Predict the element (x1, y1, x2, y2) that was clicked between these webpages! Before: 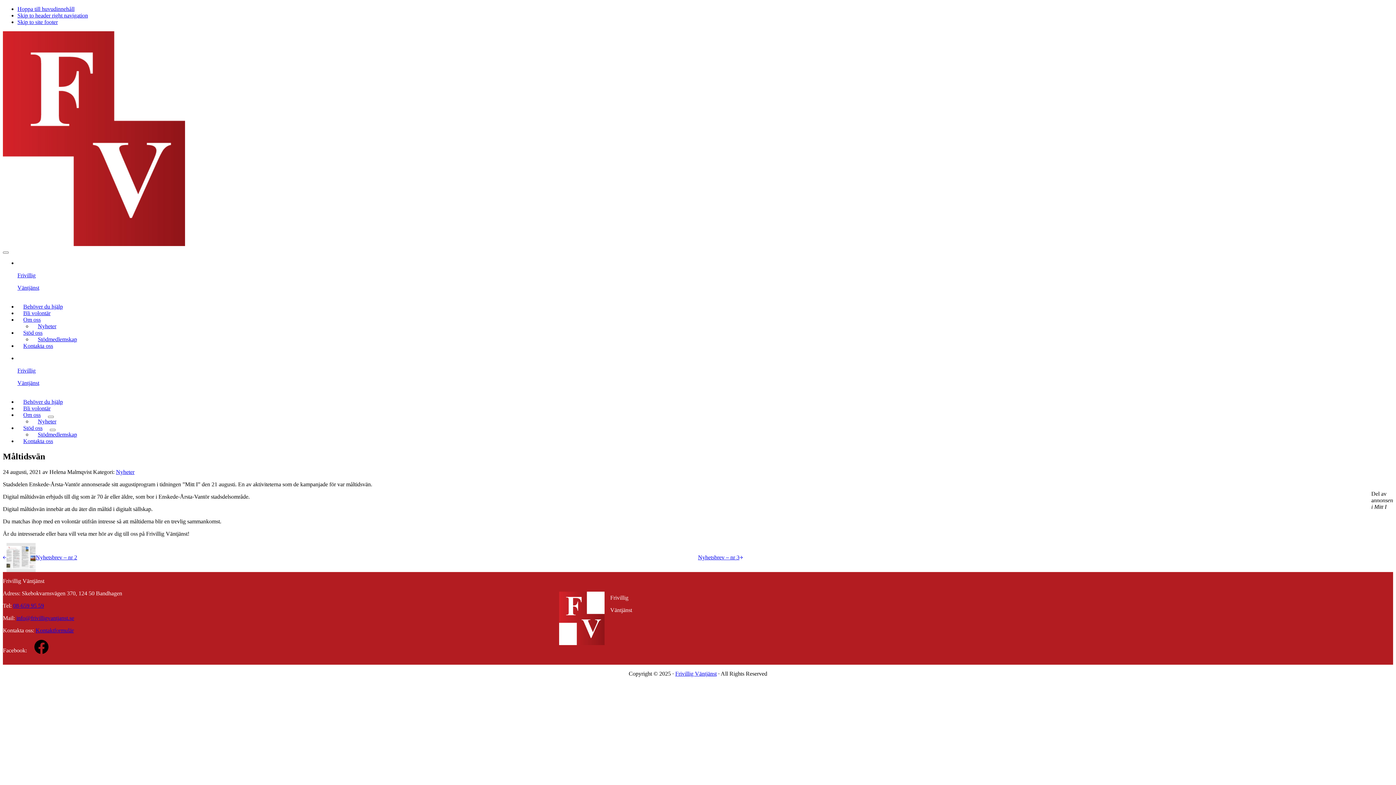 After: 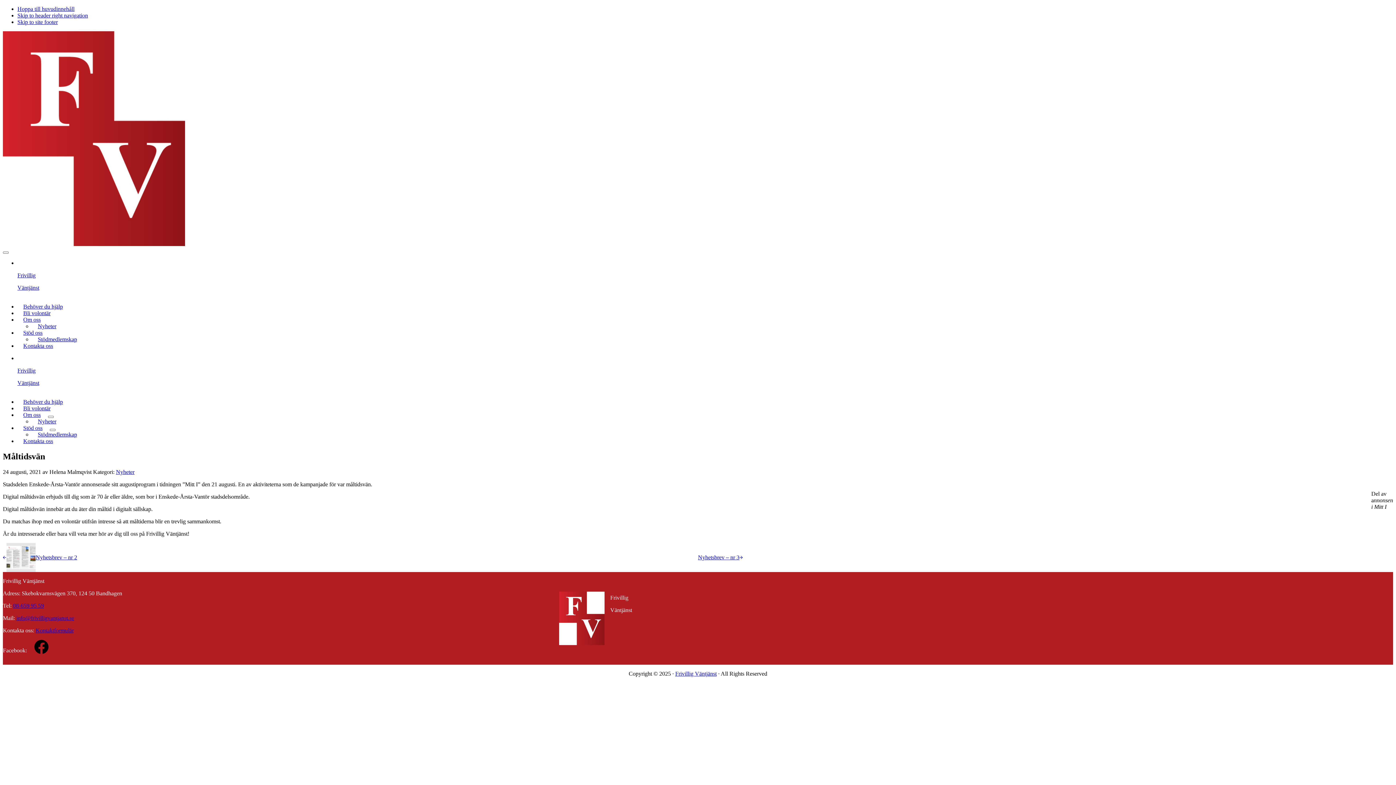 Action: label: info@frivilligvantjanst.se bbox: (16, 615, 74, 621)